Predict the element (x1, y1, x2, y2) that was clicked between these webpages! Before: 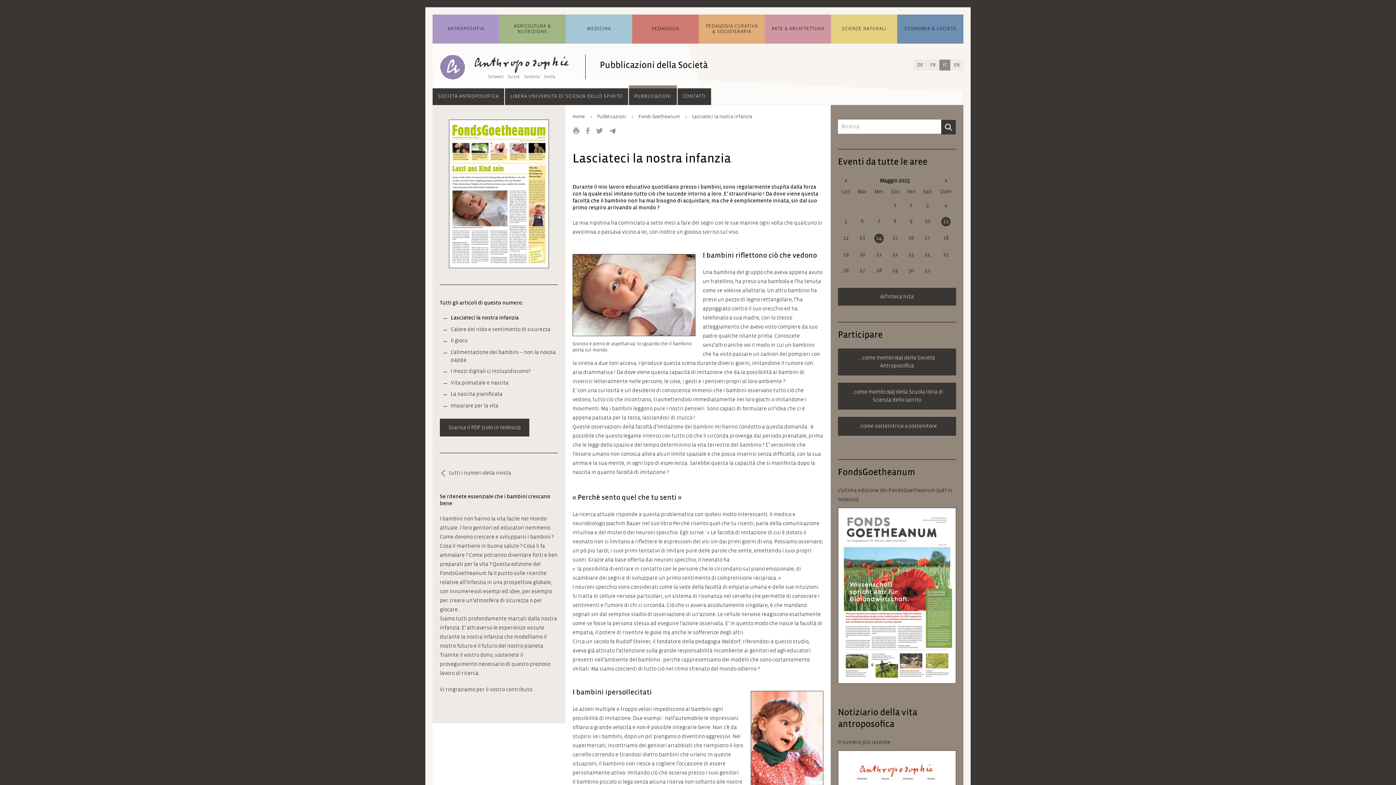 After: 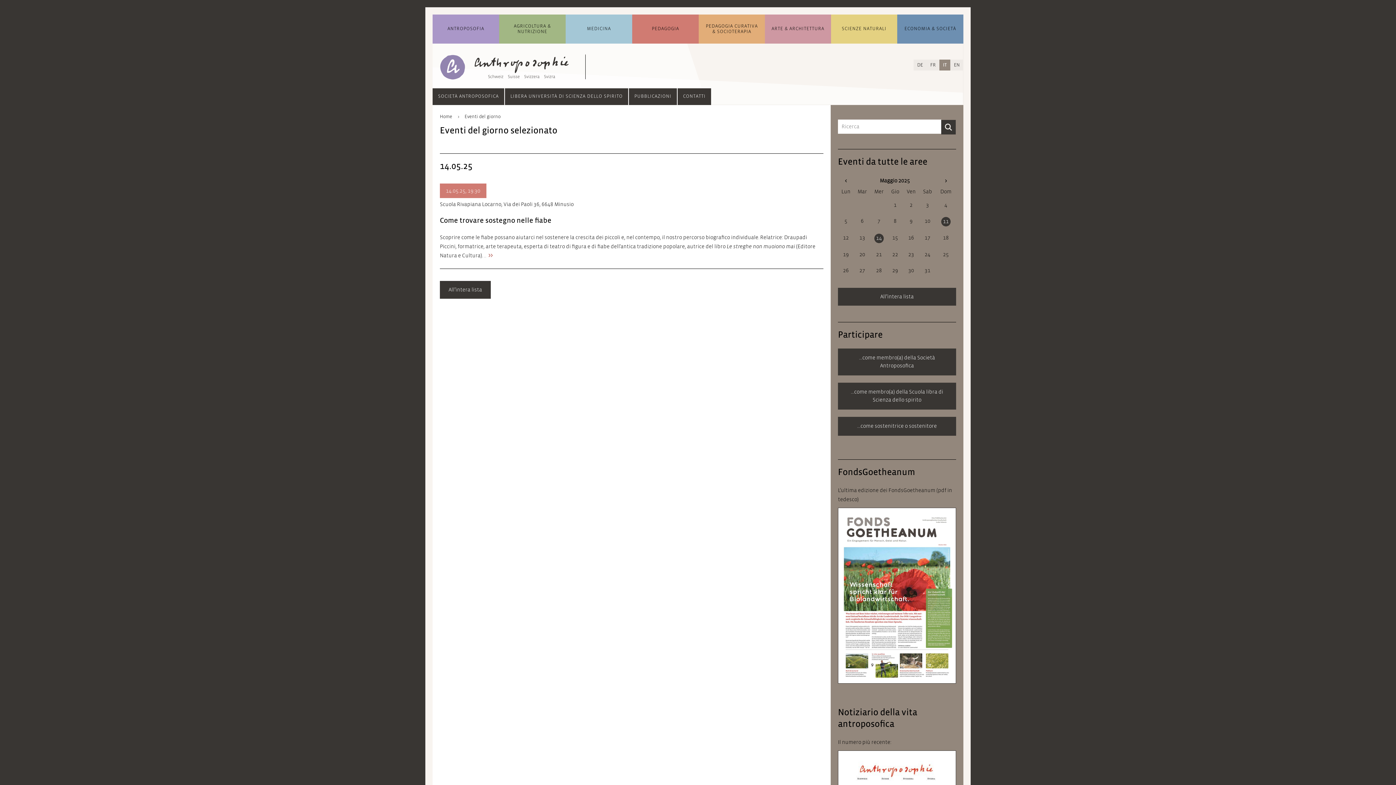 Action: bbox: (874, 233, 884, 243) label: 14